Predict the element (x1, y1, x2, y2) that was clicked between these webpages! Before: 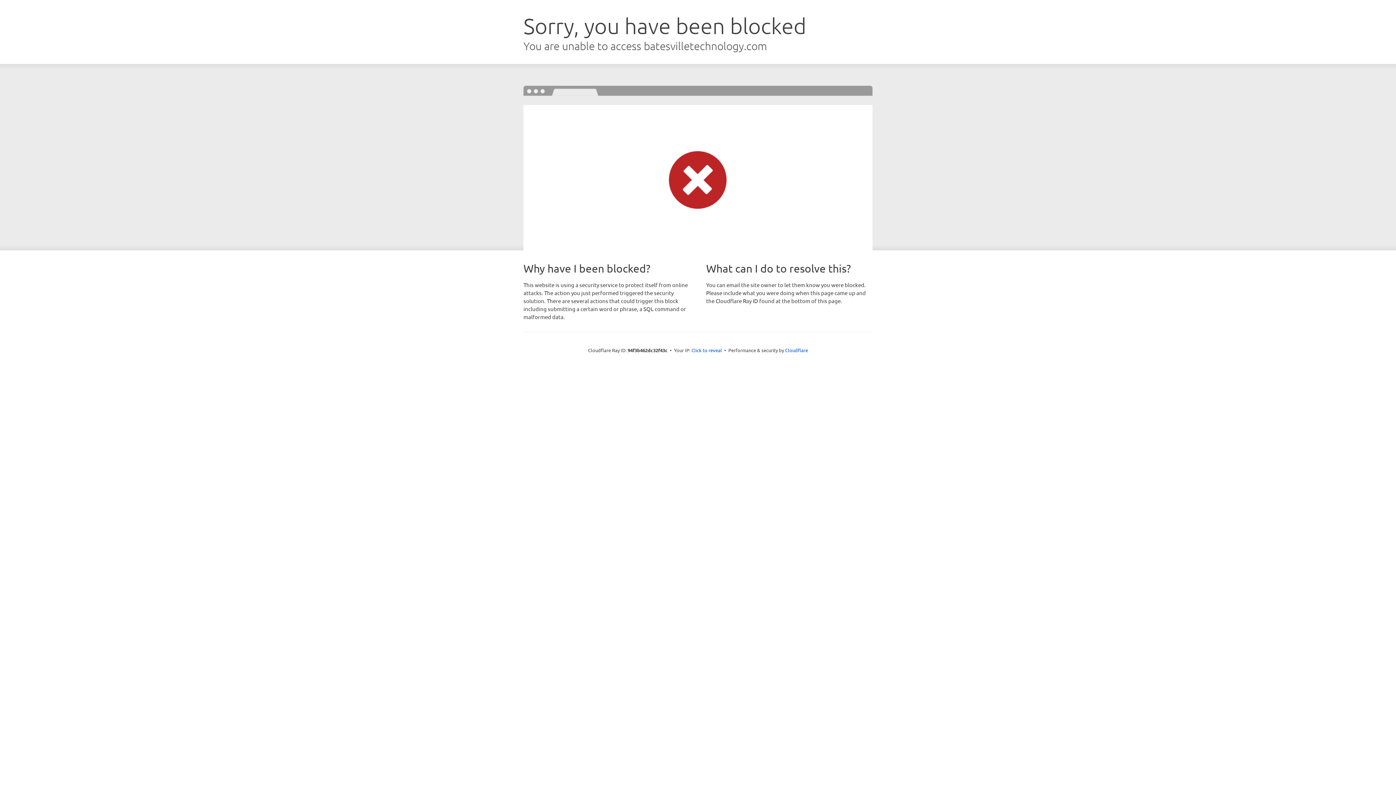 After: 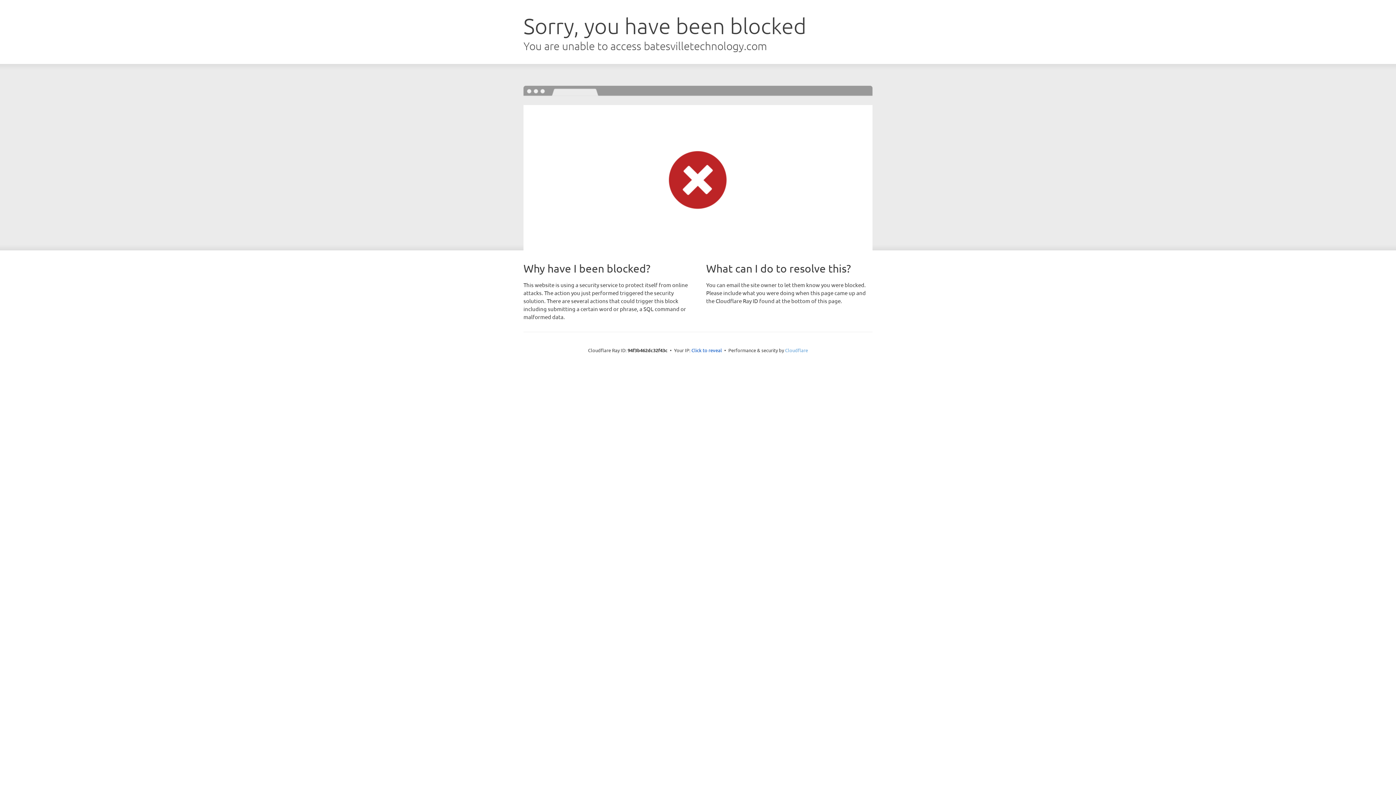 Action: label: Cloudflare bbox: (785, 347, 808, 353)